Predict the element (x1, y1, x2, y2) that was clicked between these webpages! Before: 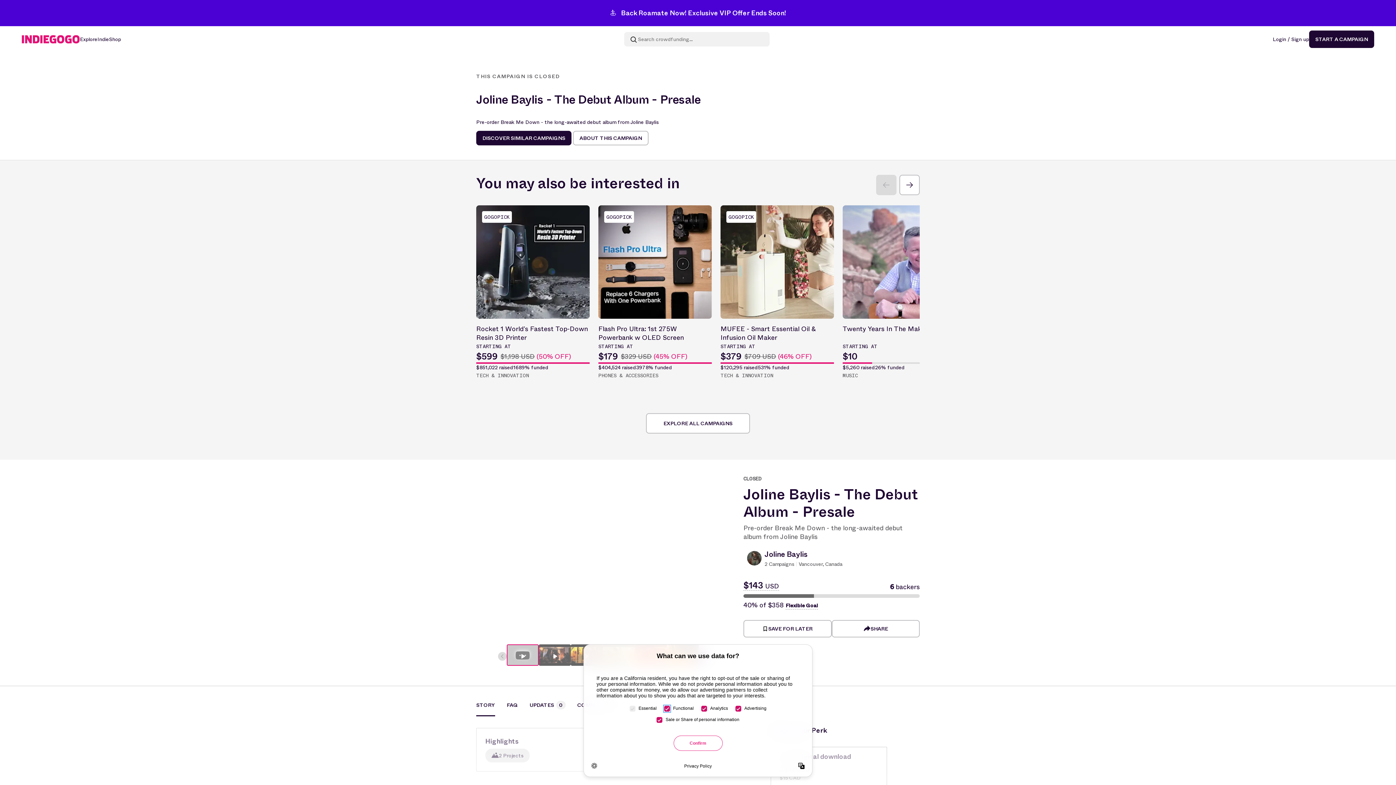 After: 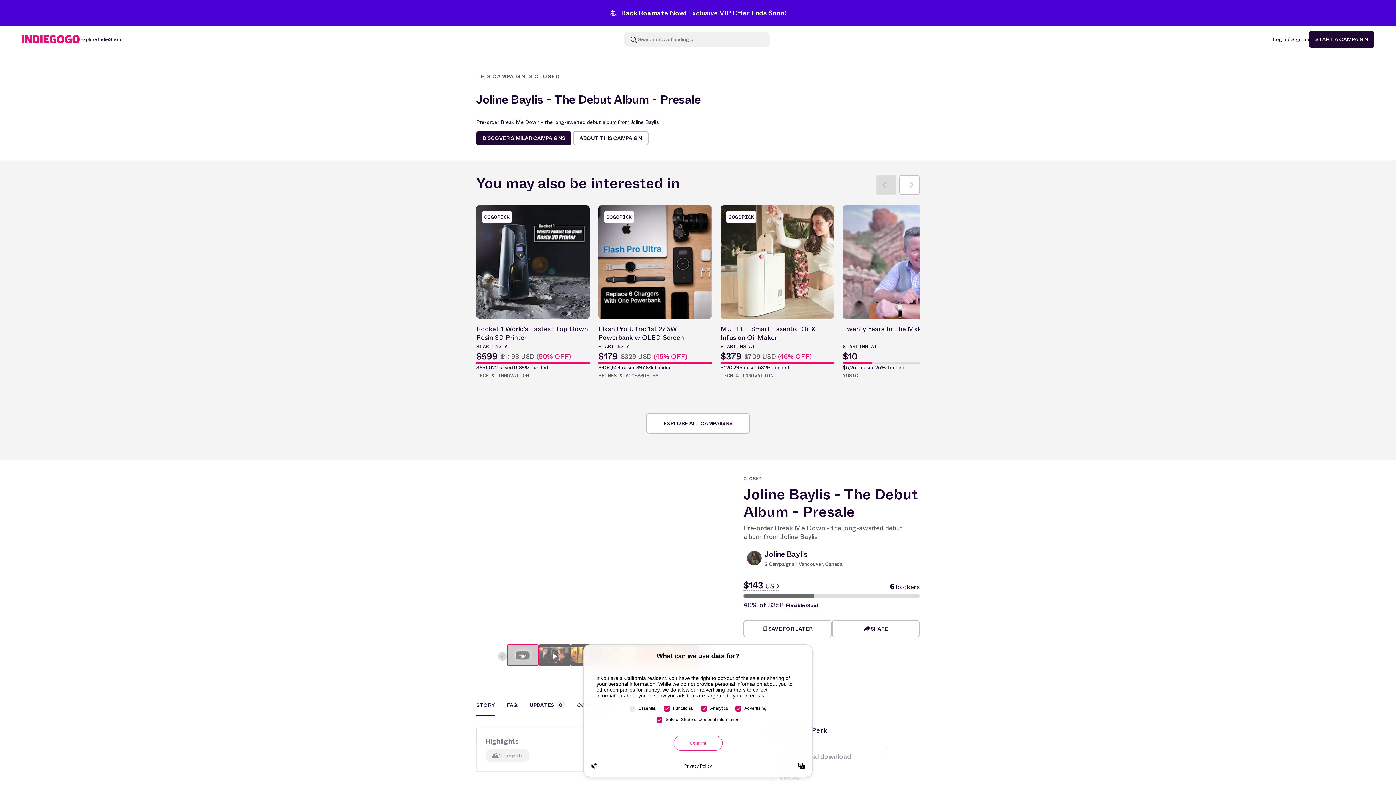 Action: label: STORY bbox: (476, 701, 495, 716)